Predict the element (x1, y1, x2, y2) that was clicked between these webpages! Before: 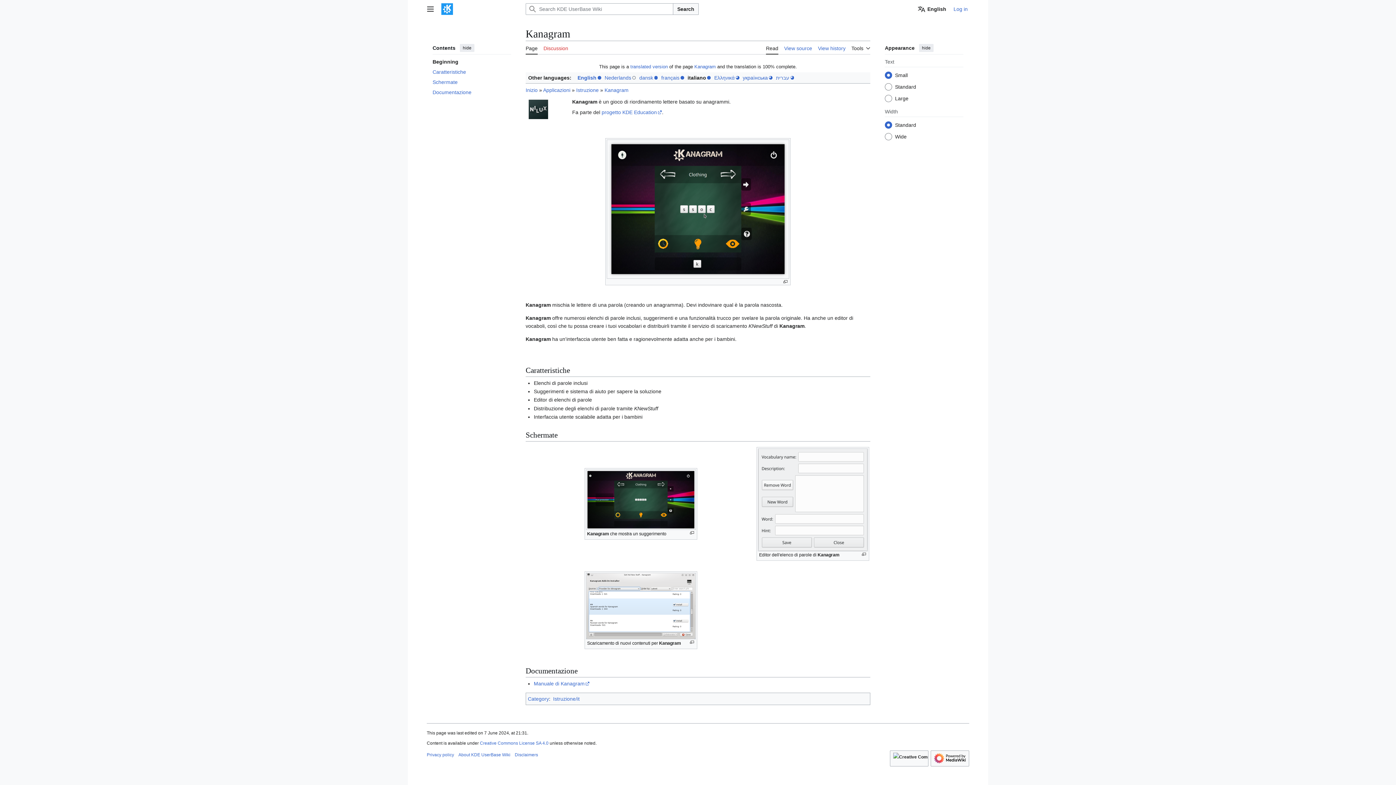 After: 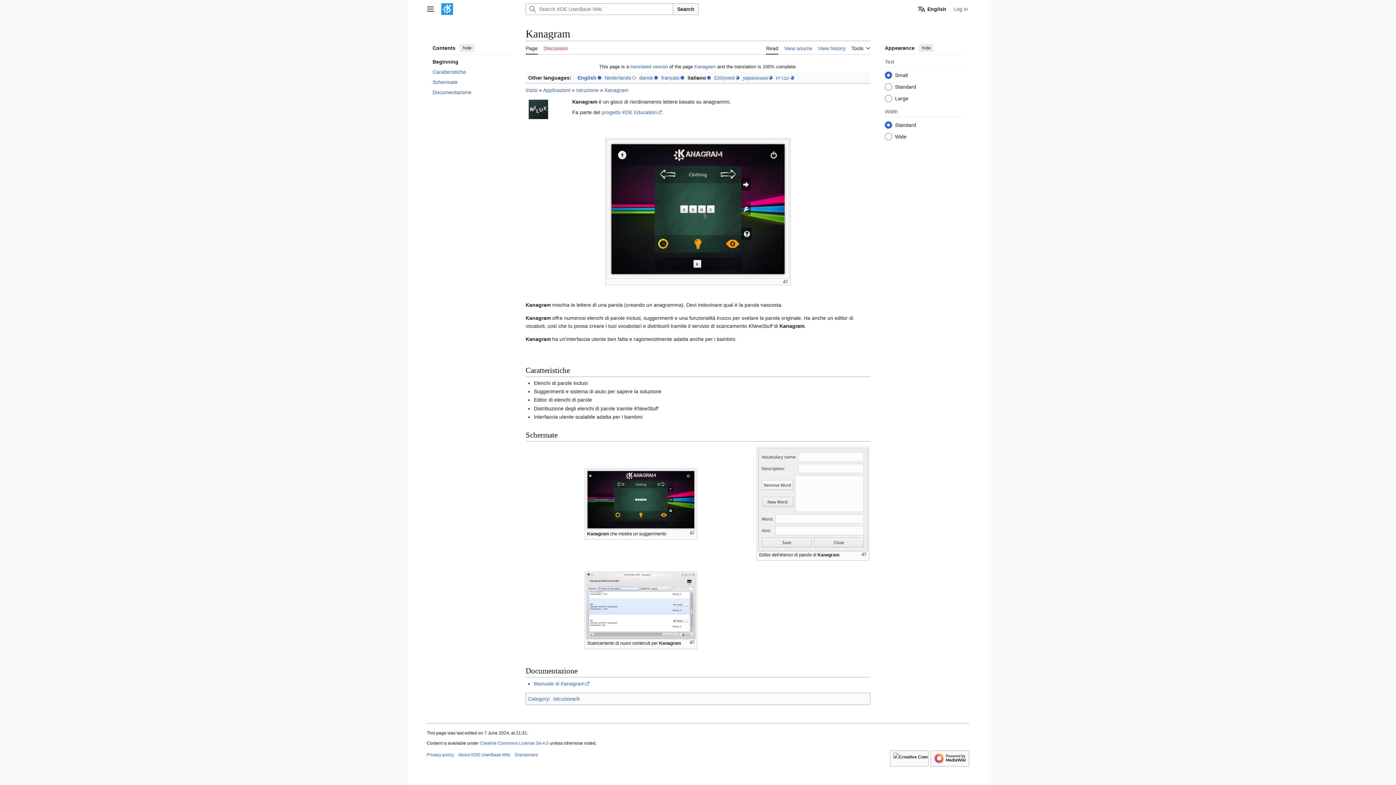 Action: label: Page bbox: (525, 41, 537, 54)